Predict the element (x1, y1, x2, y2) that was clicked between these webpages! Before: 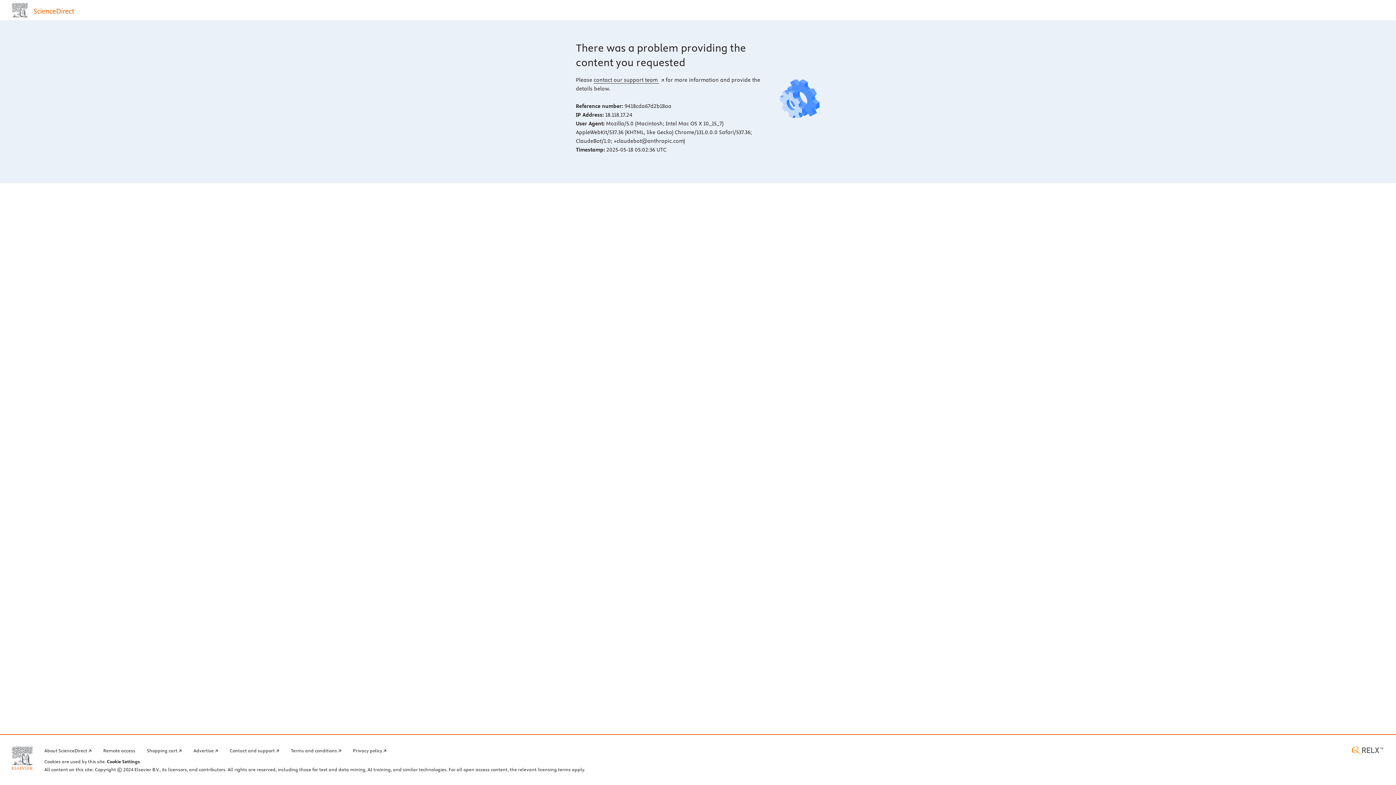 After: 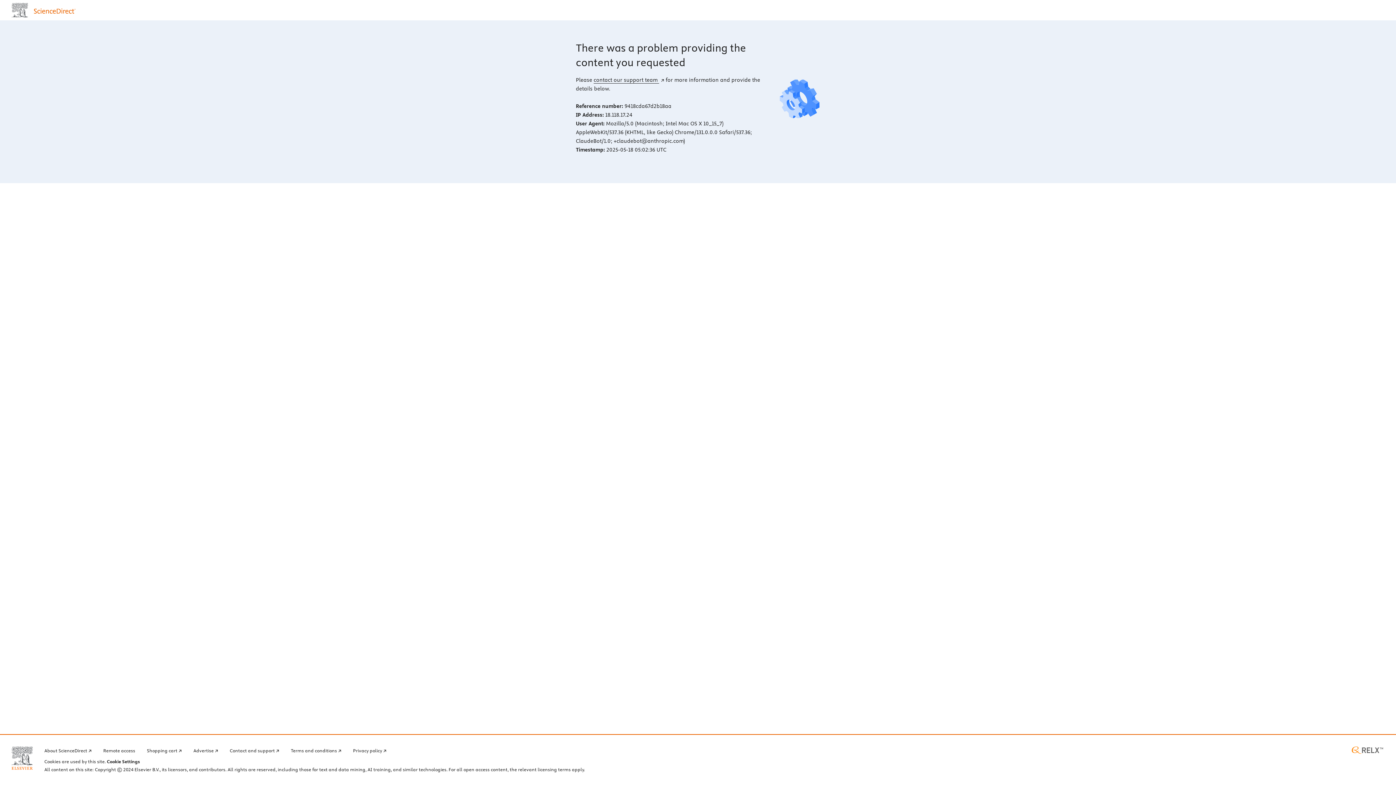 Action: label: Elsevier home page (opens in a new tab) bbox: (11, 746, 32, 770)